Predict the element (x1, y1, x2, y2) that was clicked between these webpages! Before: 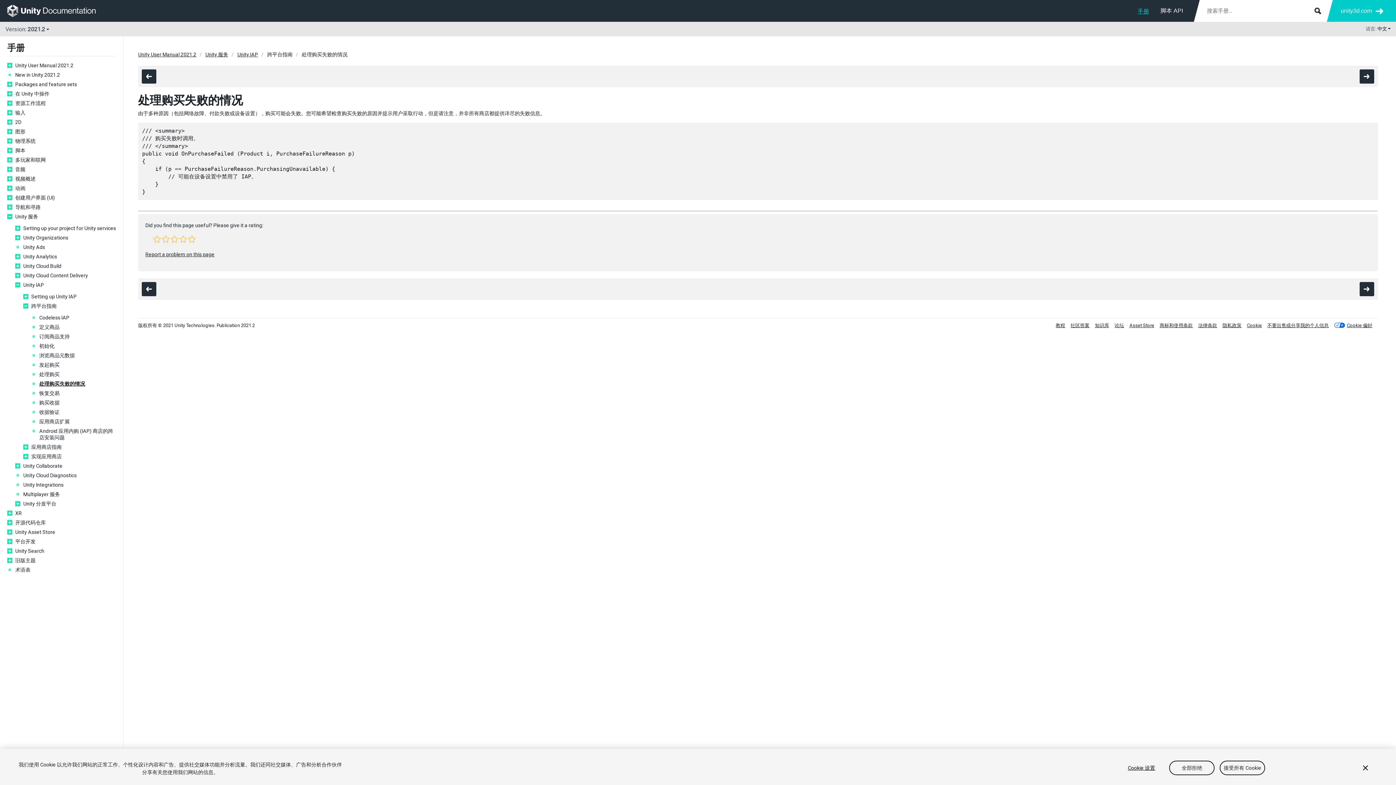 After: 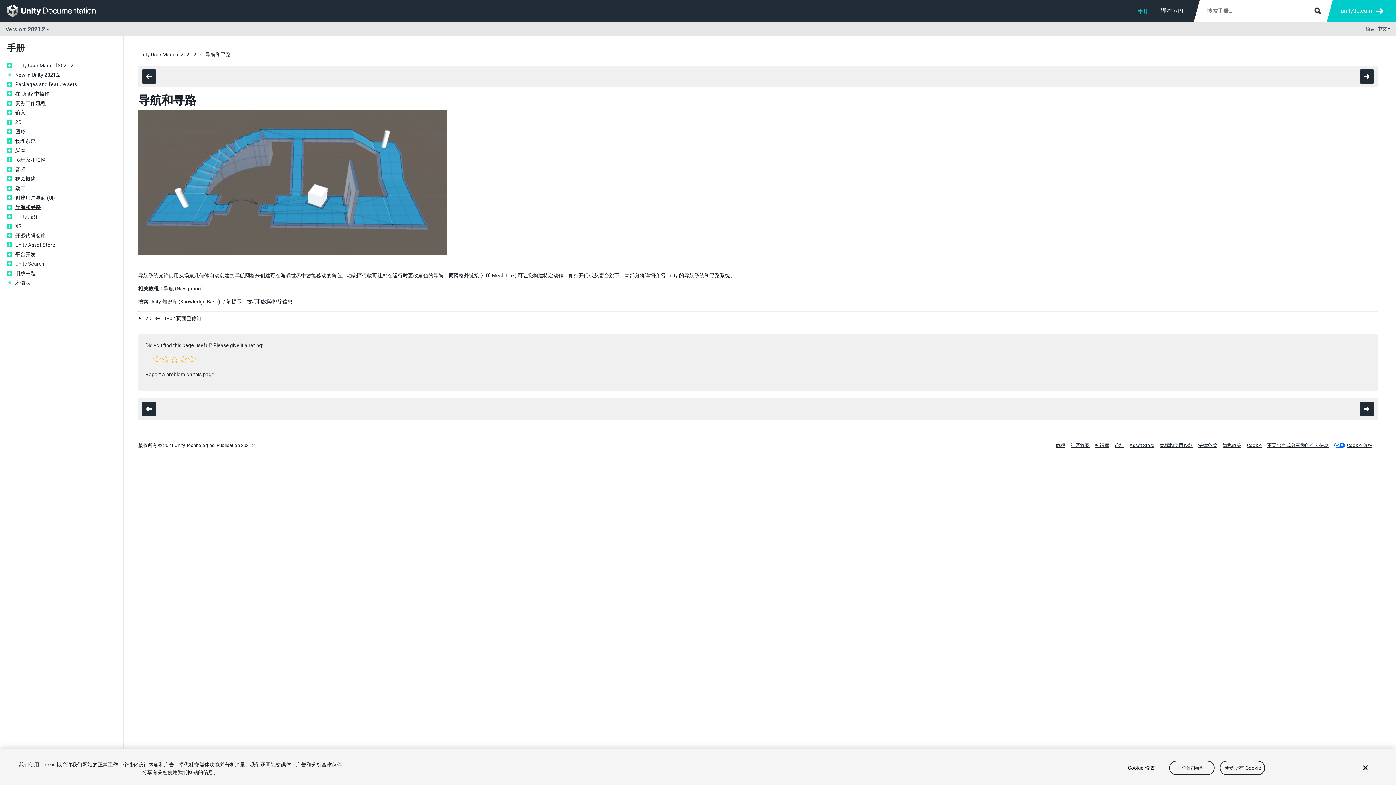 Action: label: 导航和寻路 bbox: (15, 204, 116, 210)